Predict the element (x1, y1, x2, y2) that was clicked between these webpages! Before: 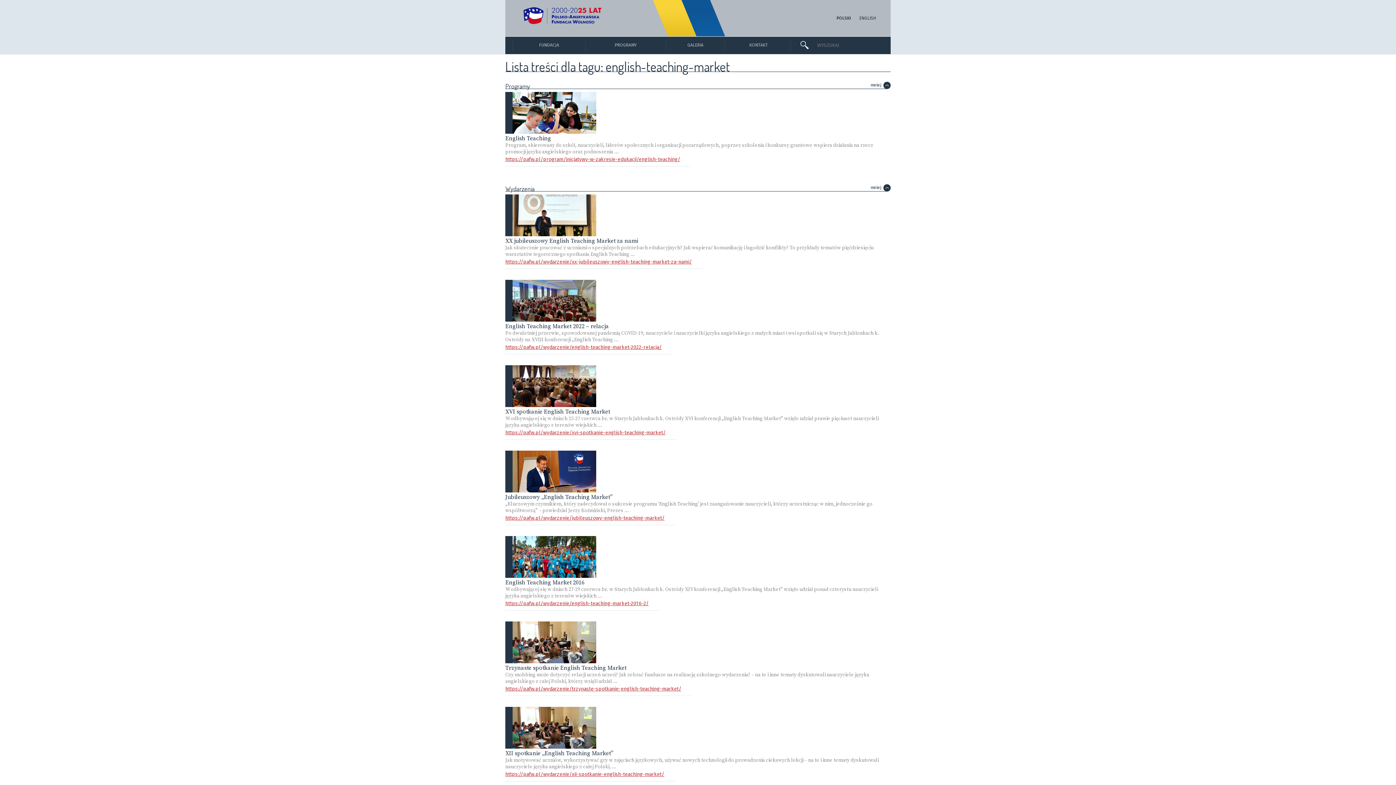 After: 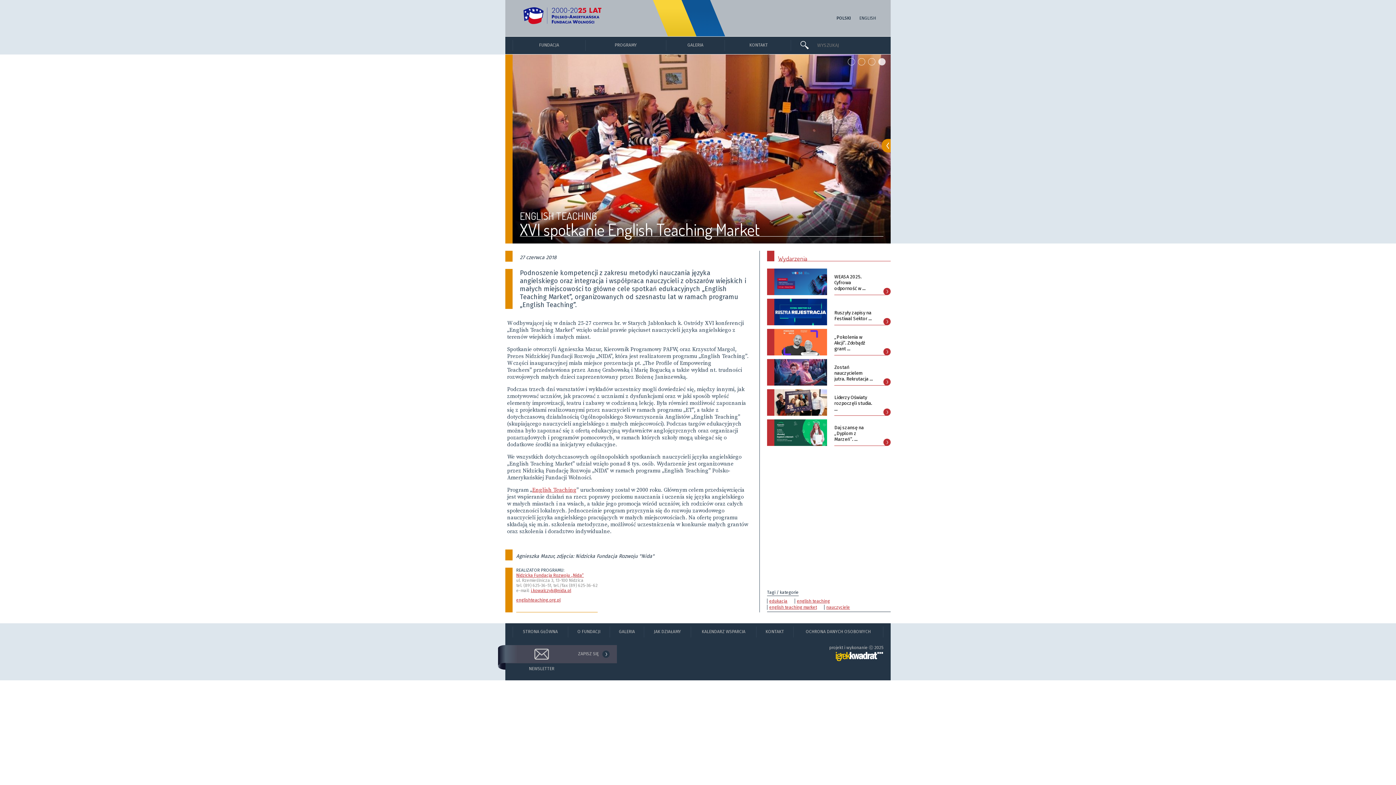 Action: bbox: (505, 429, 665, 436) label: https://pafw.pl/wydarzenie/xvi-spotkanie-english-teaching-market/